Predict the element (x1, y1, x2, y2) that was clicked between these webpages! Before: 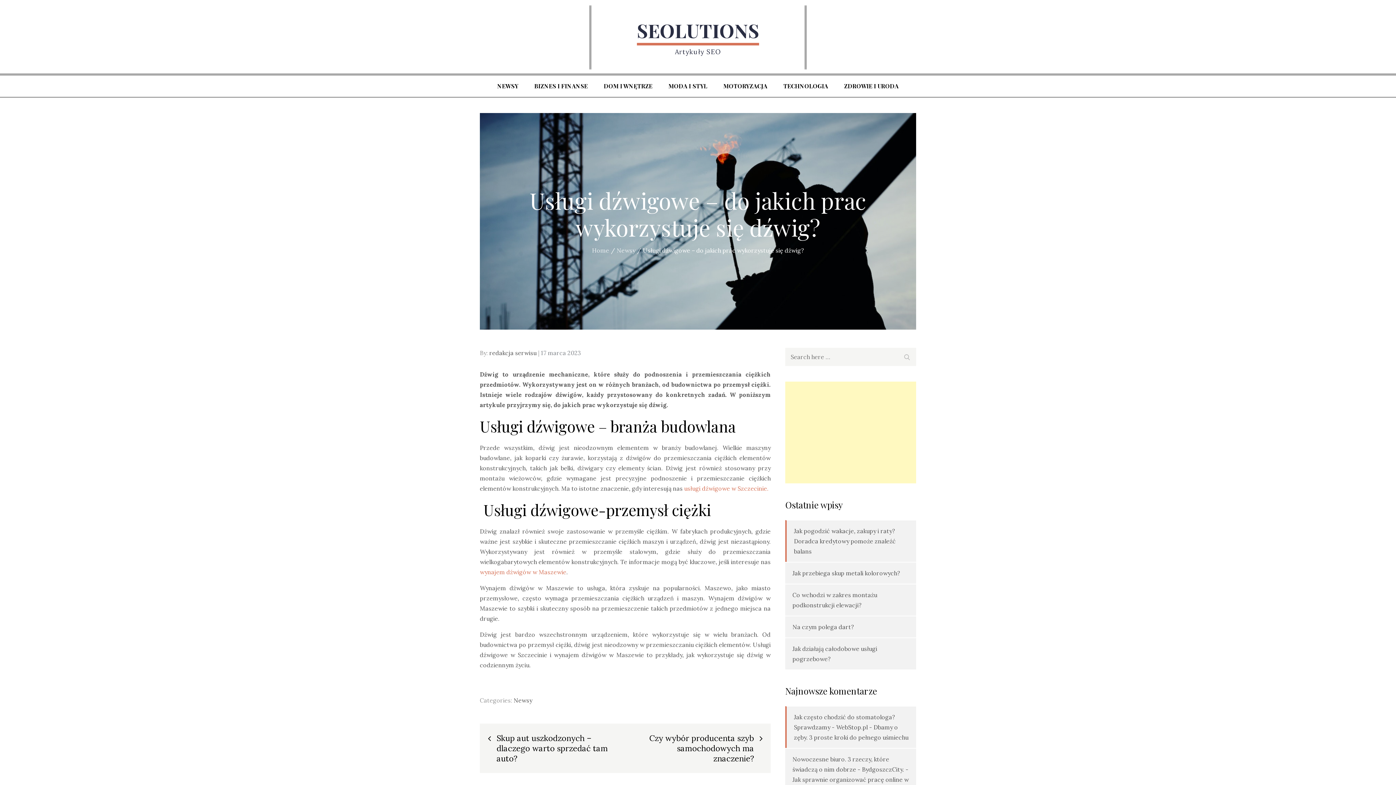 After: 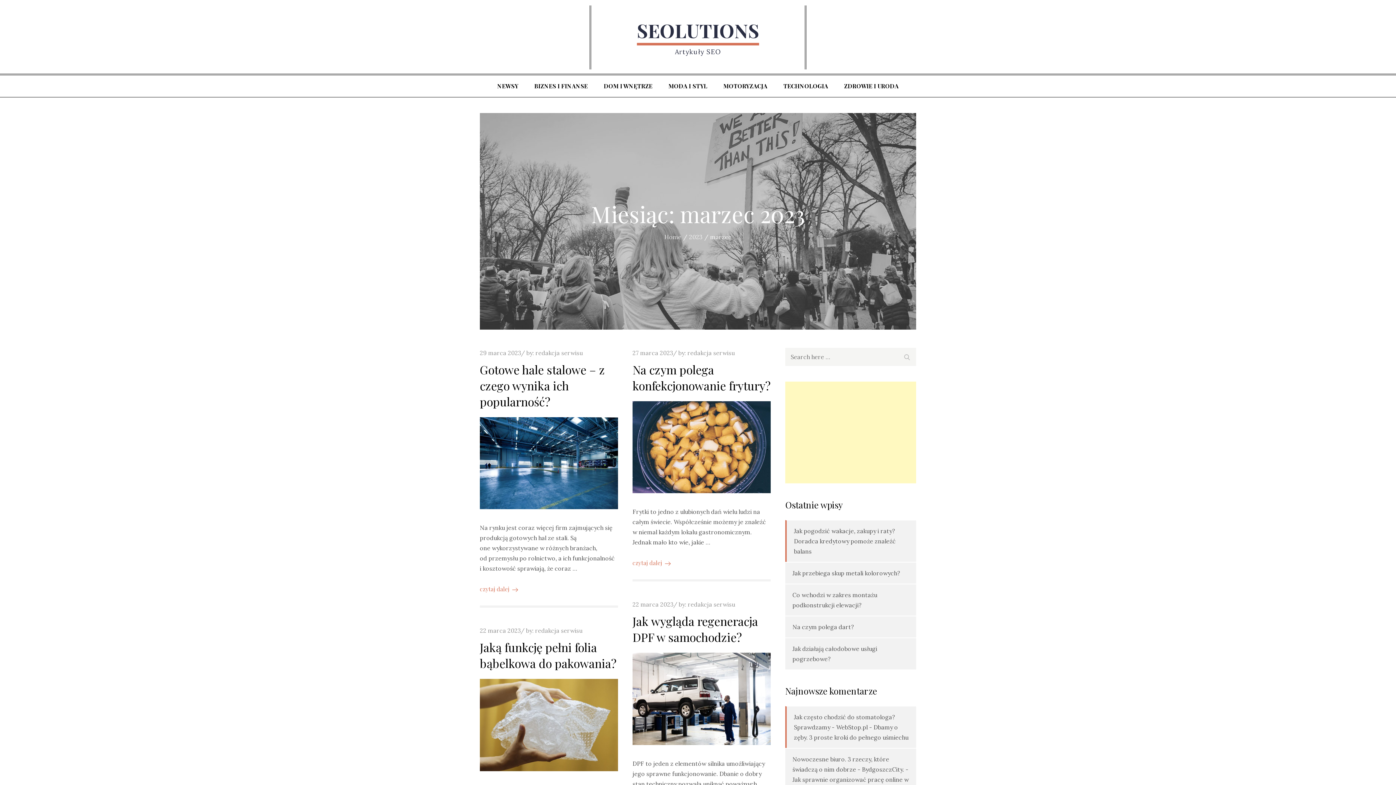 Action: bbox: (541, 349, 581, 356) label: 17 marca 2023